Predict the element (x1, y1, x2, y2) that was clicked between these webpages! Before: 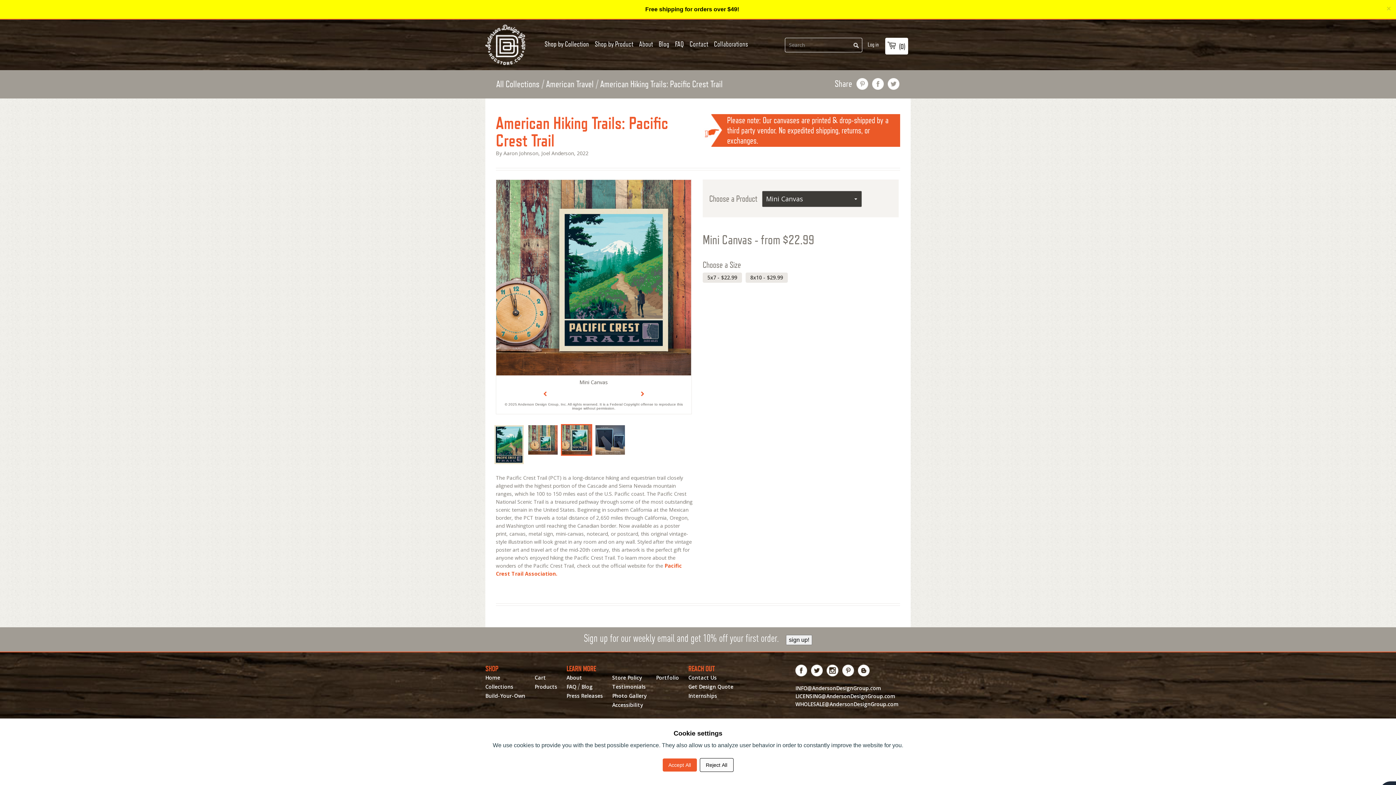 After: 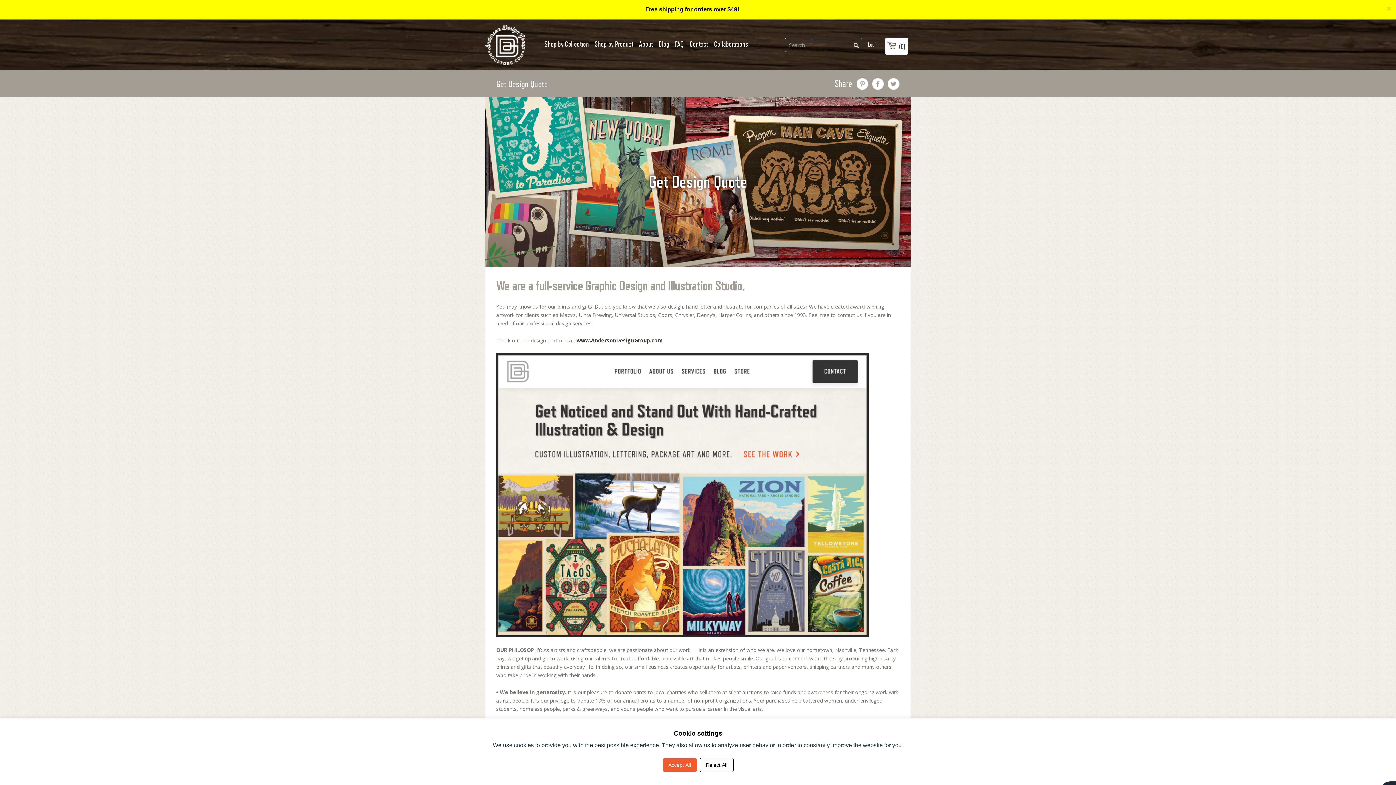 Action: label: Get Design Quote bbox: (688, 684, 733, 689)